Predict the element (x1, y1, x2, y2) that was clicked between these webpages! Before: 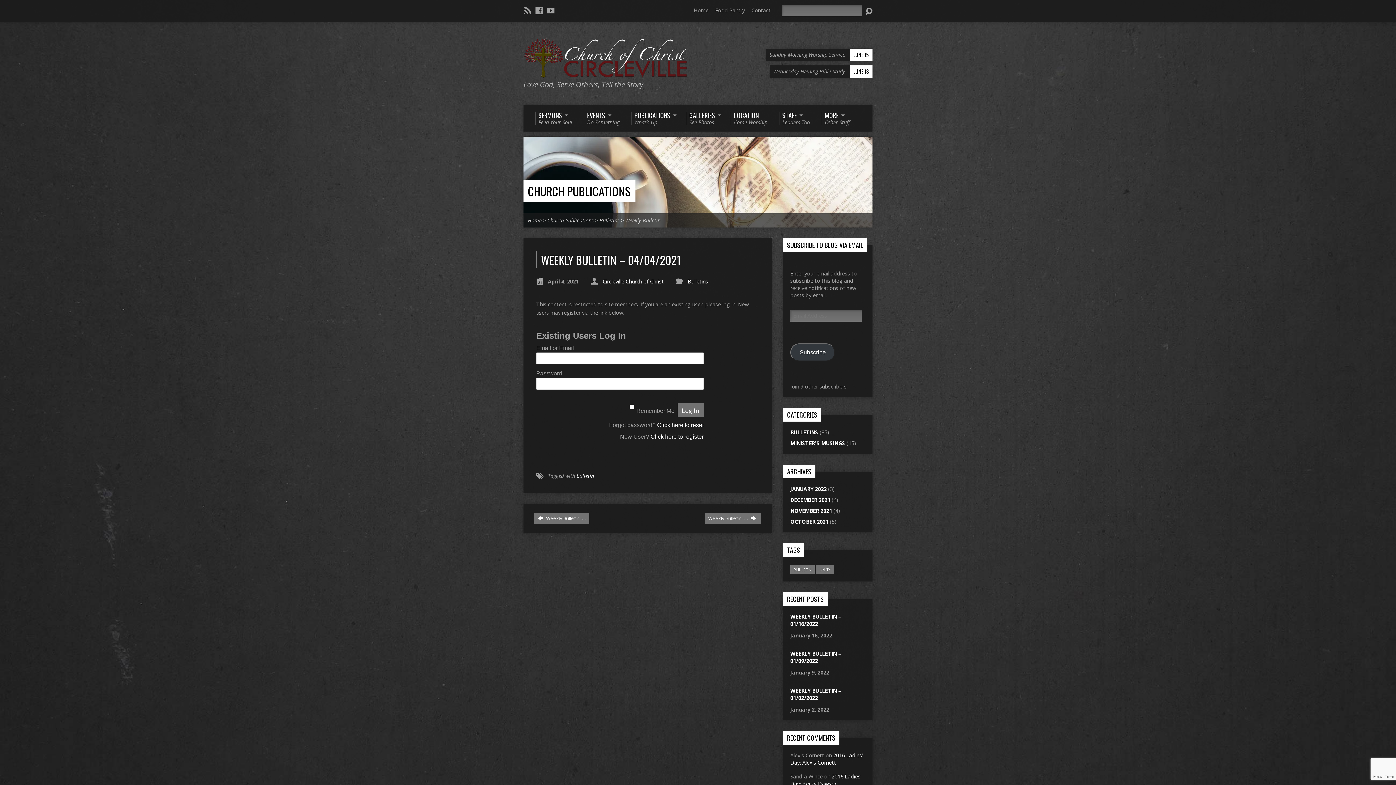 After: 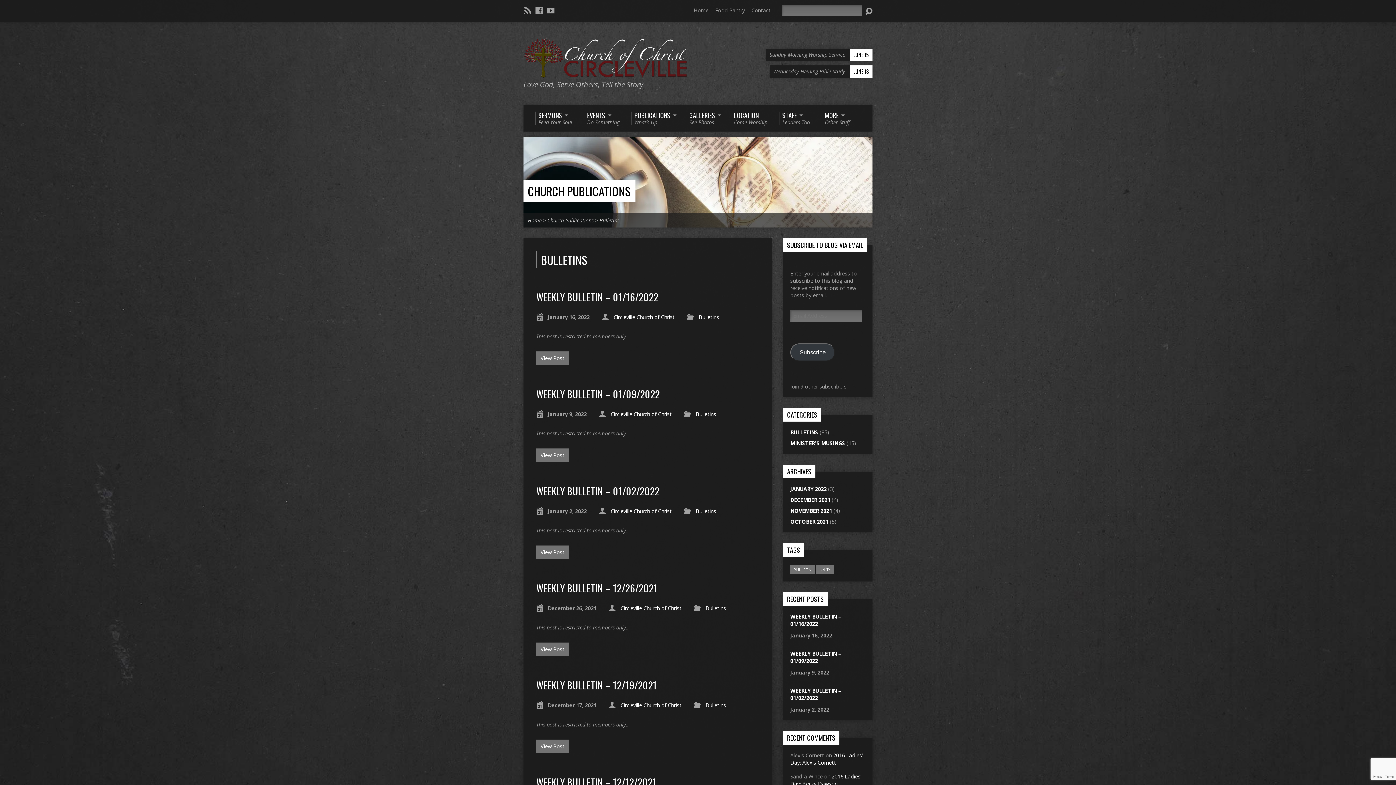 Action: bbox: (688, 278, 708, 285) label: Bulletins